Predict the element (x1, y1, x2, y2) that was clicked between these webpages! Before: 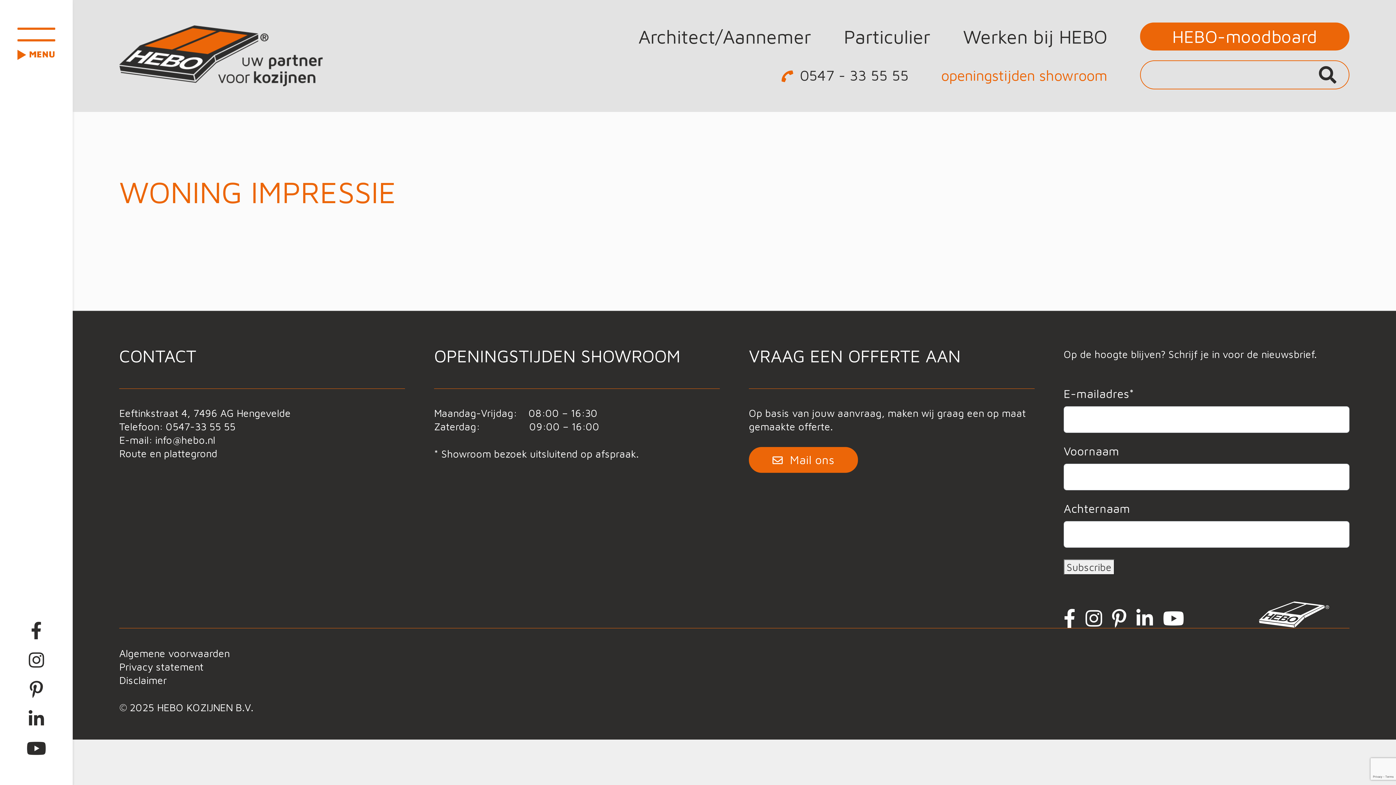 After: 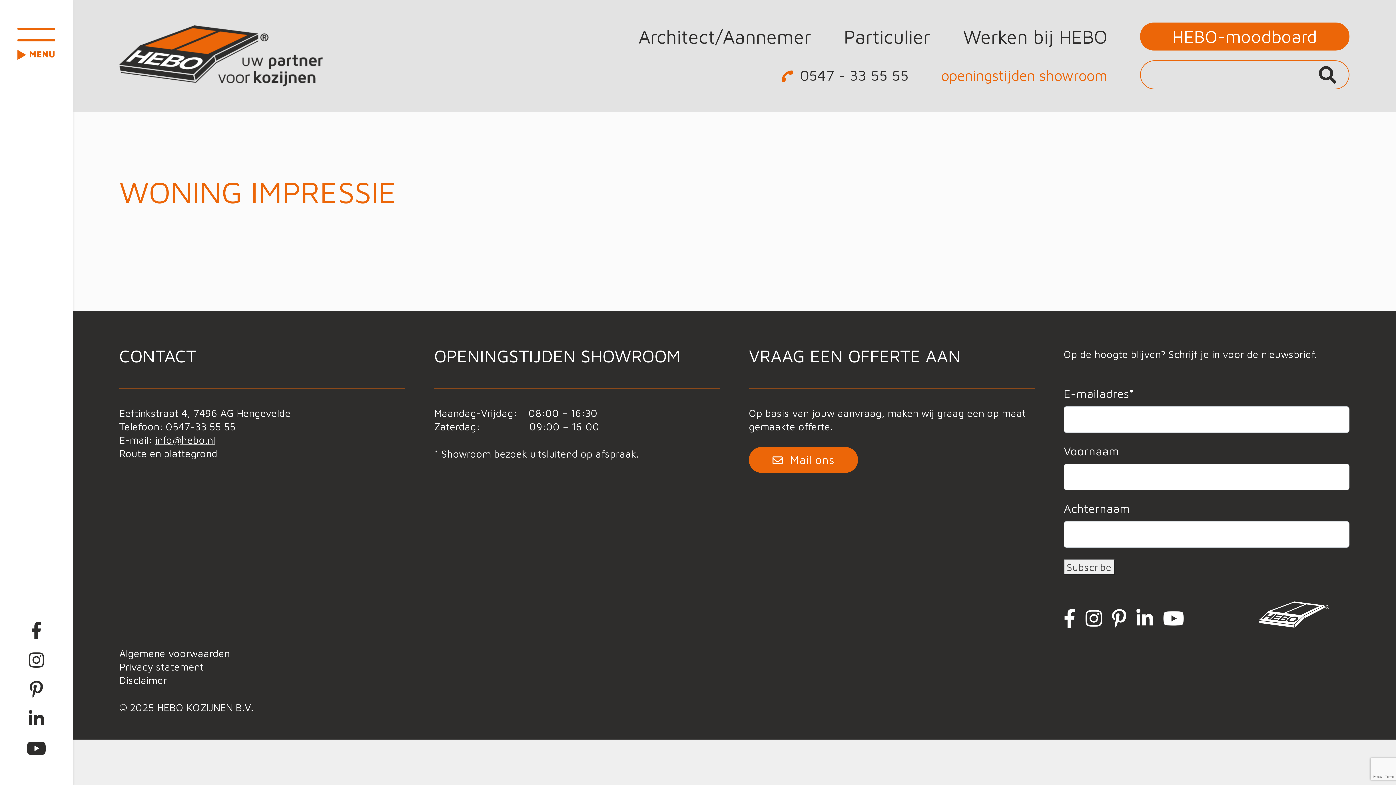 Action: label: info@hebo.nl bbox: (155, 434, 215, 446)